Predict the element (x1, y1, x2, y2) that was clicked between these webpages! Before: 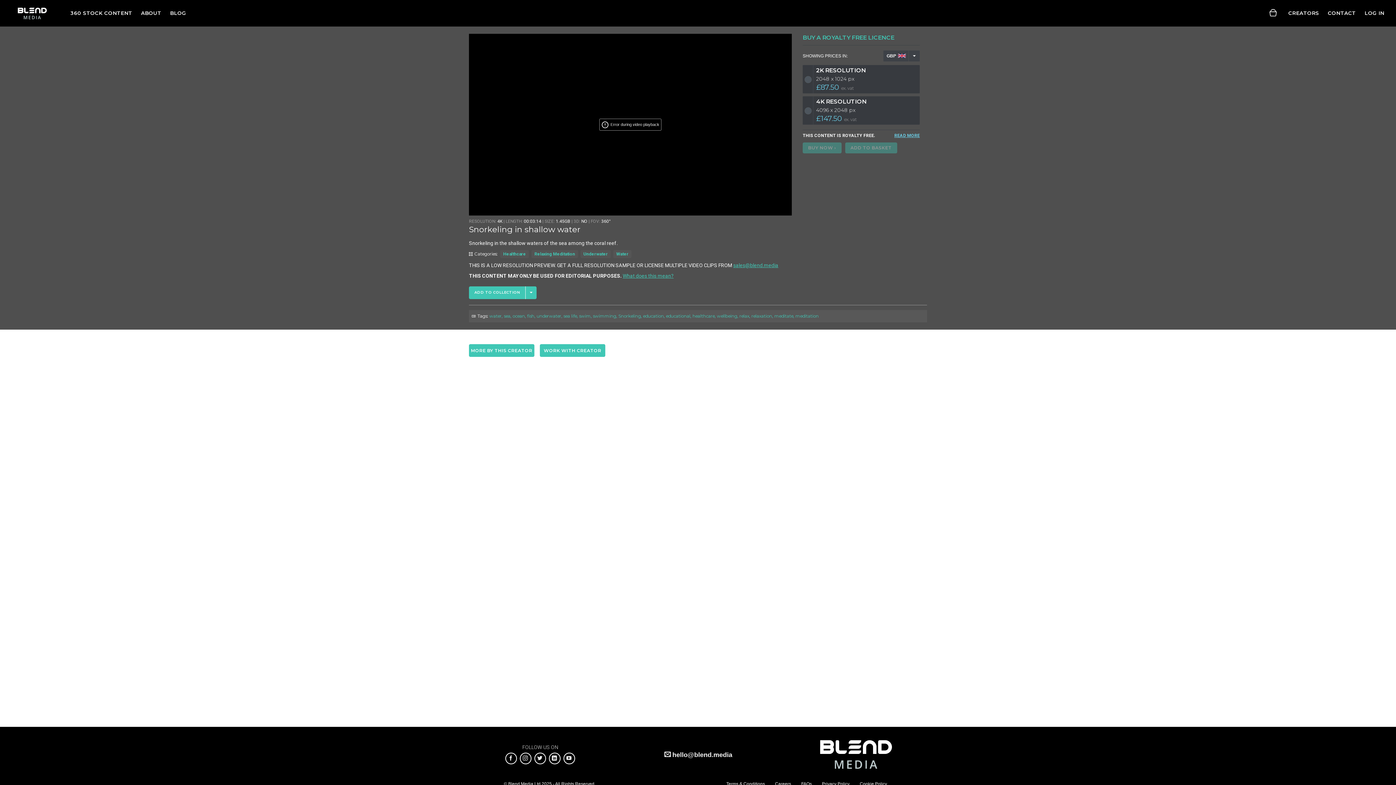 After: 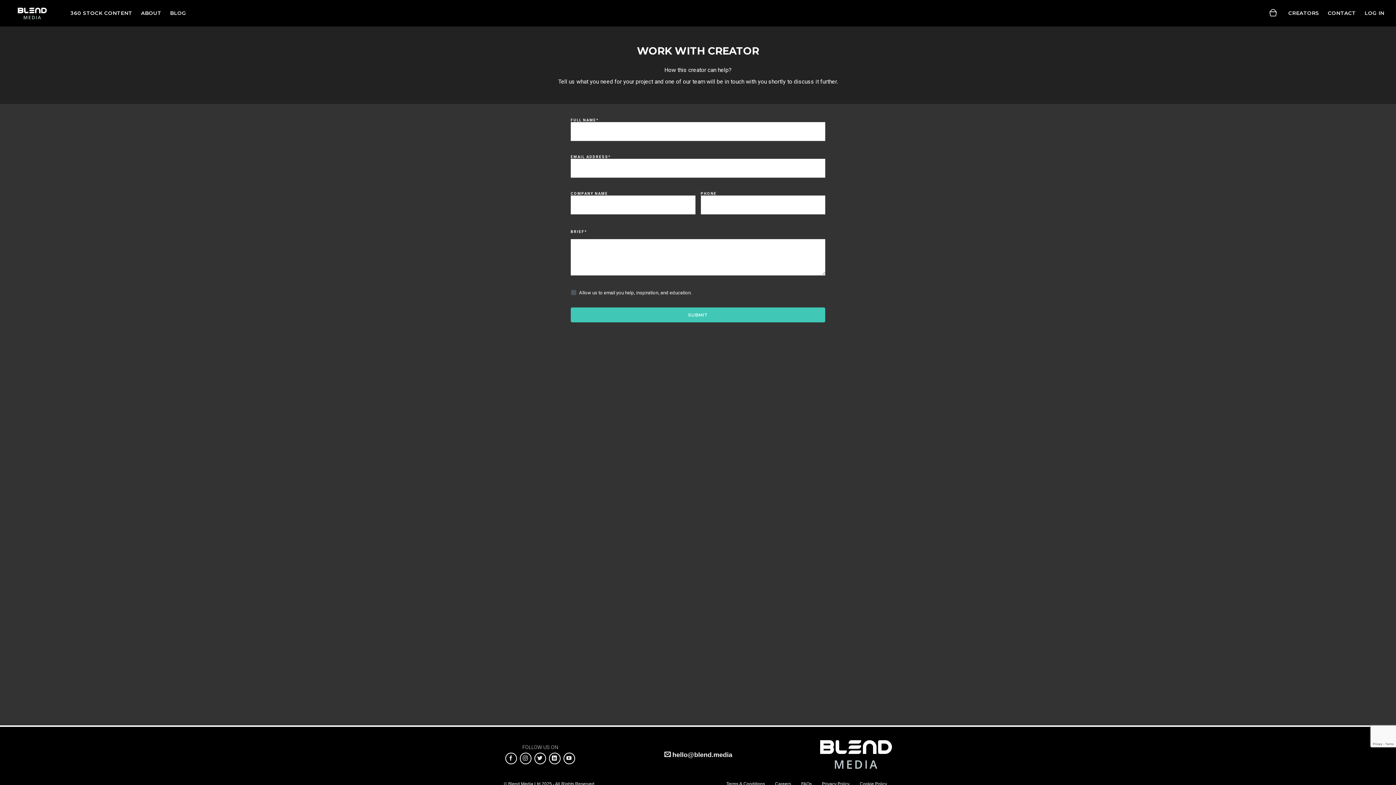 Action: bbox: (540, 344, 605, 356) label: WORK WITH CREATOR